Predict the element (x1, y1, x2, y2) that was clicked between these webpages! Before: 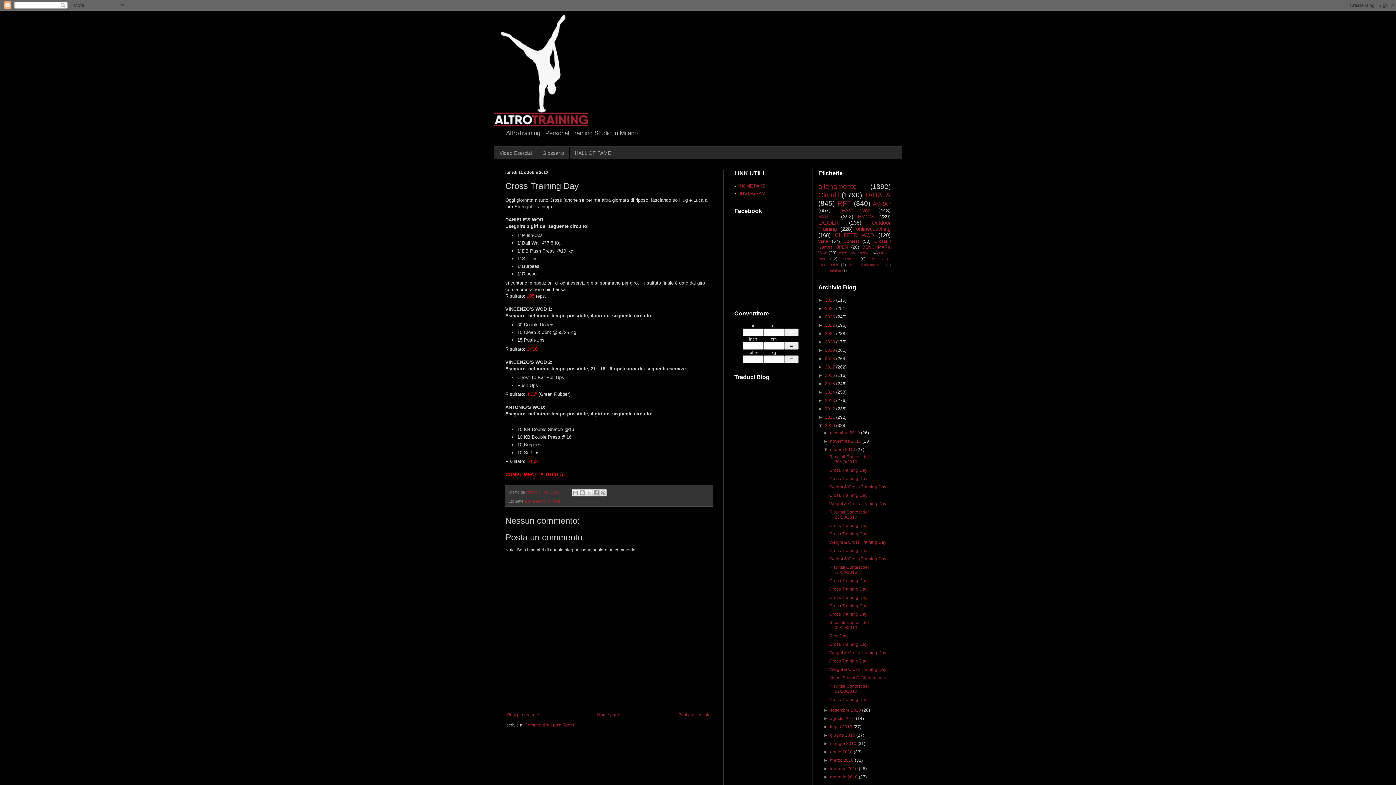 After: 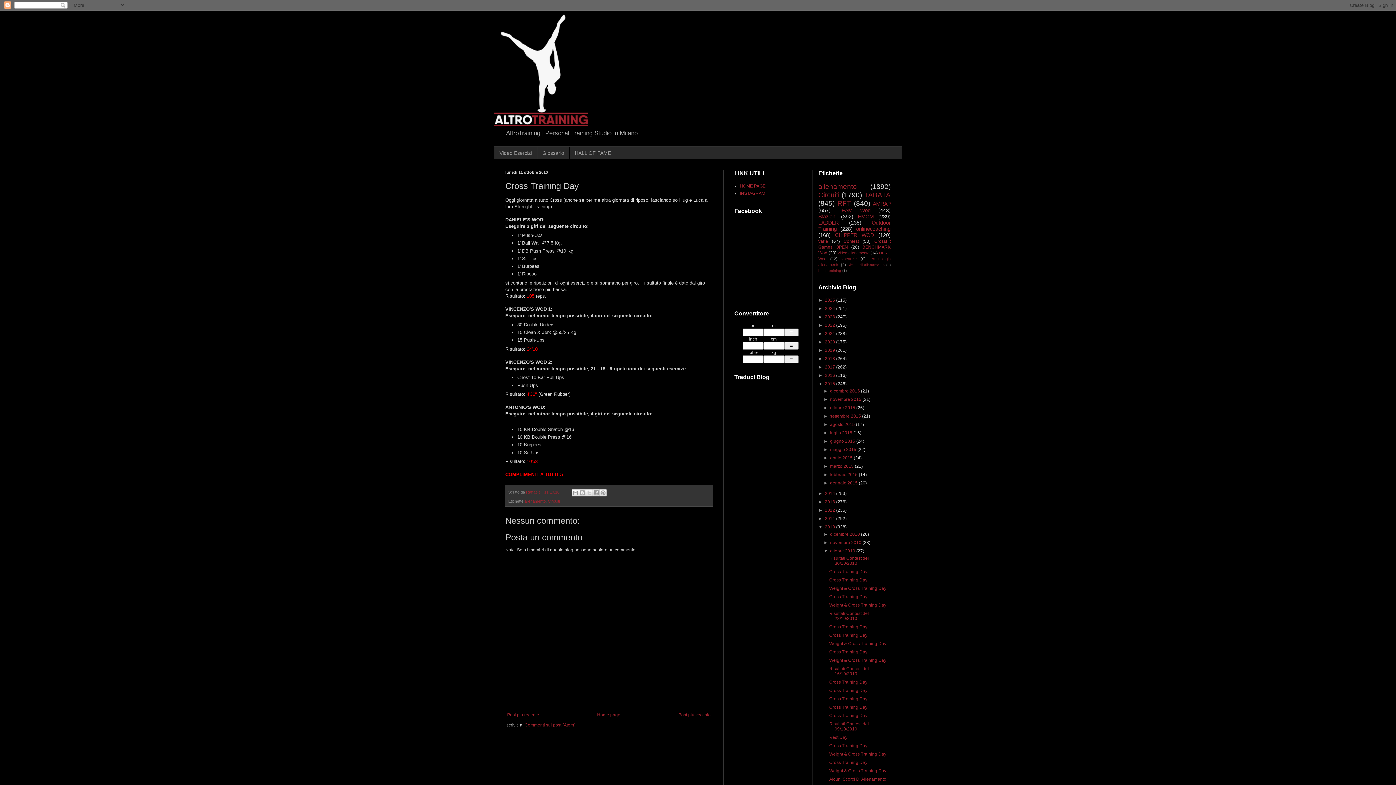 Action: label: ►   bbox: (818, 381, 825, 386)